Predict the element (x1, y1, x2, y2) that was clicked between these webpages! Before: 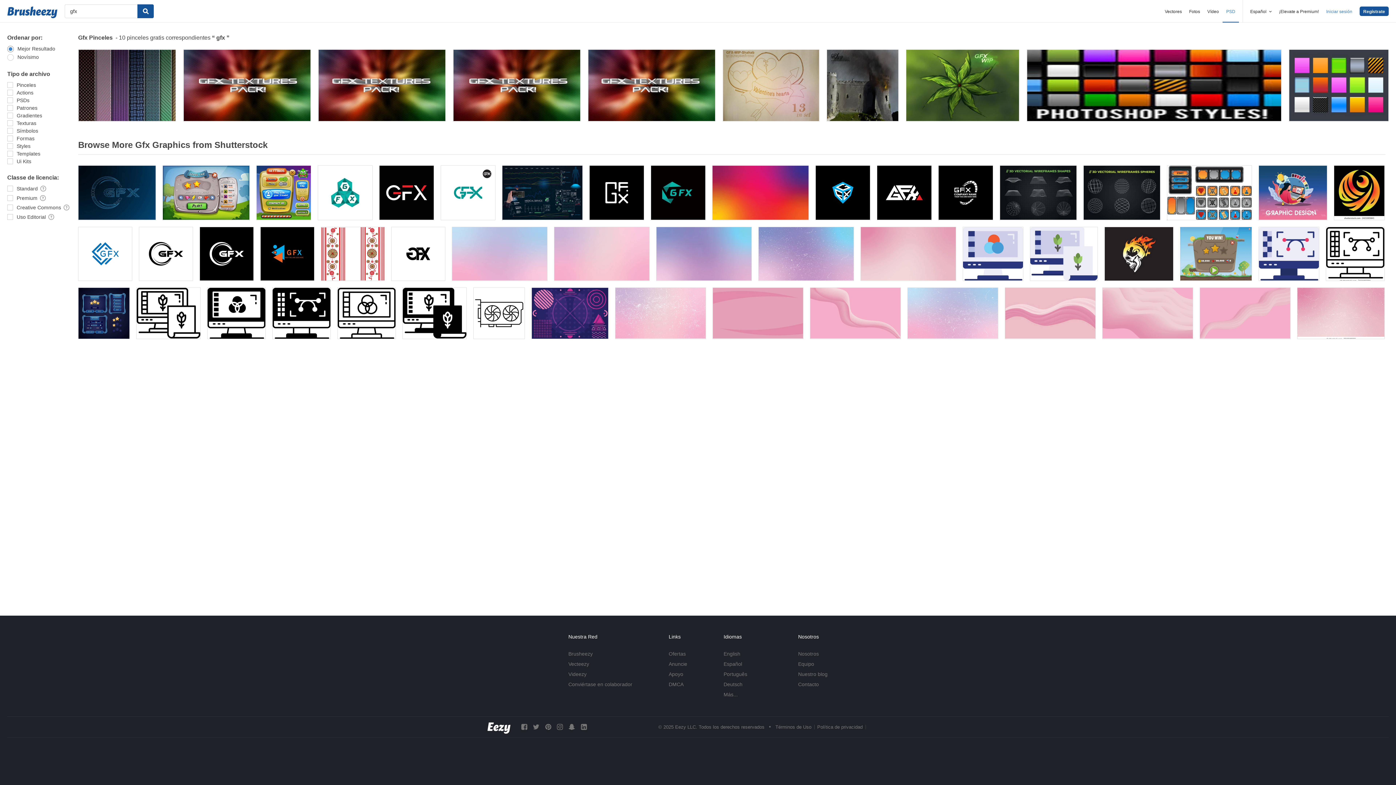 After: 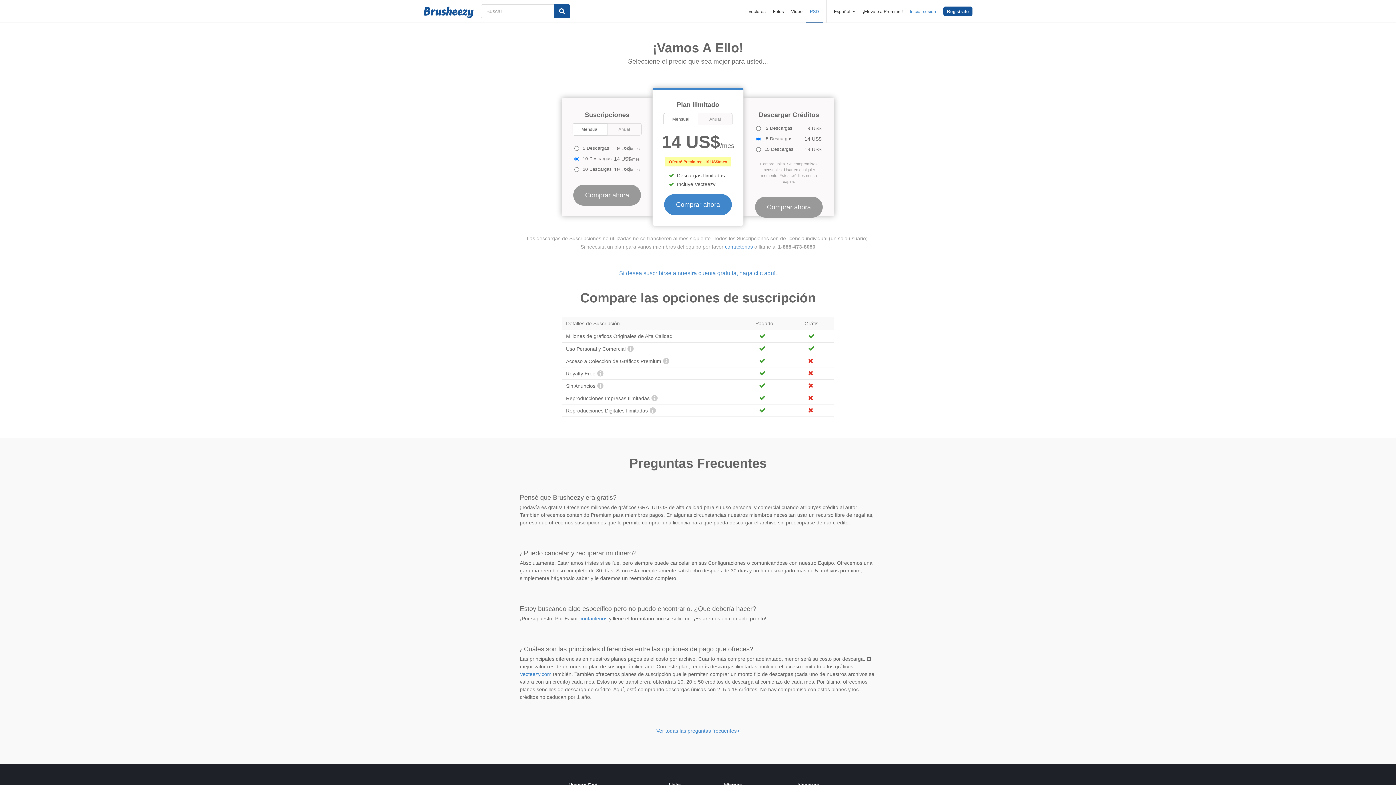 Action: bbox: (1279, 9, 1319, 14) label: ¡Elevate a Premium!